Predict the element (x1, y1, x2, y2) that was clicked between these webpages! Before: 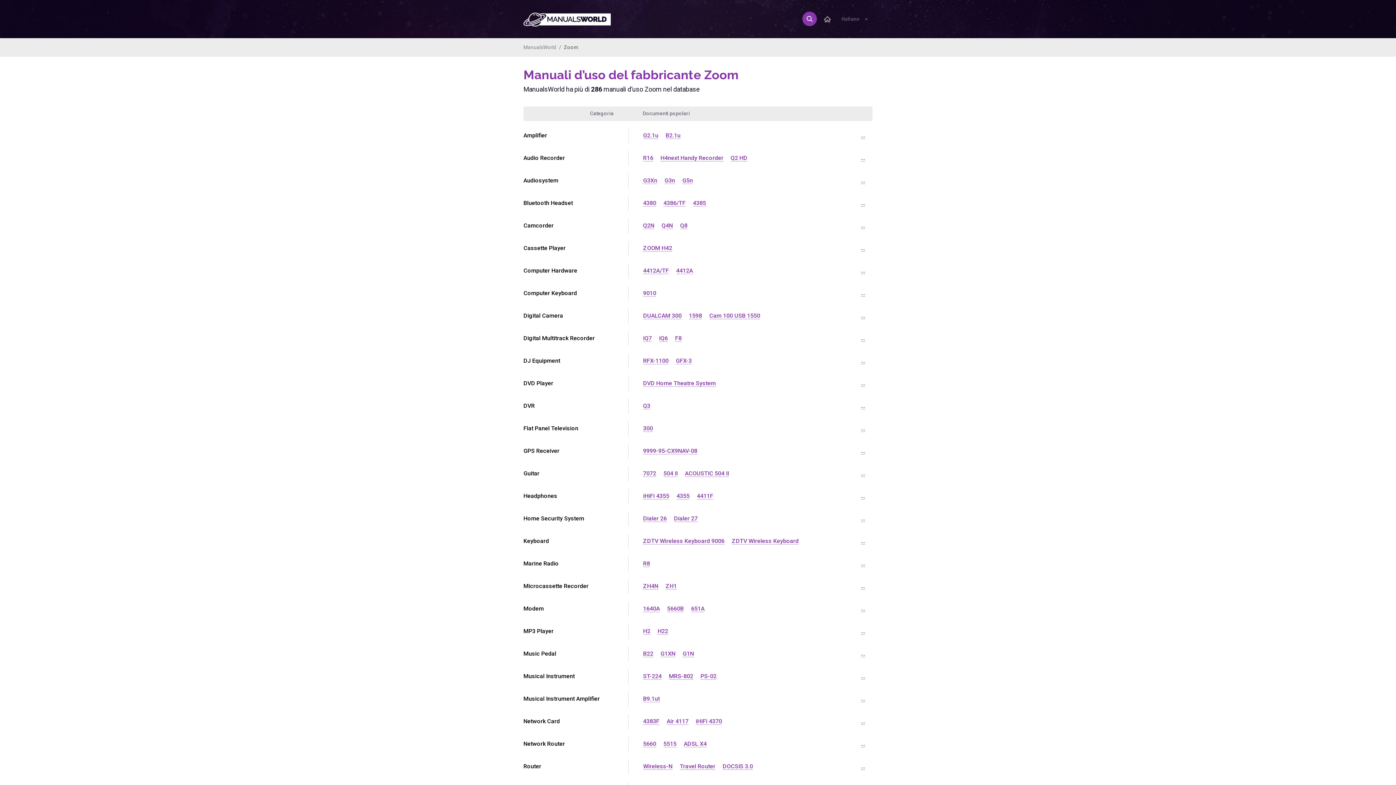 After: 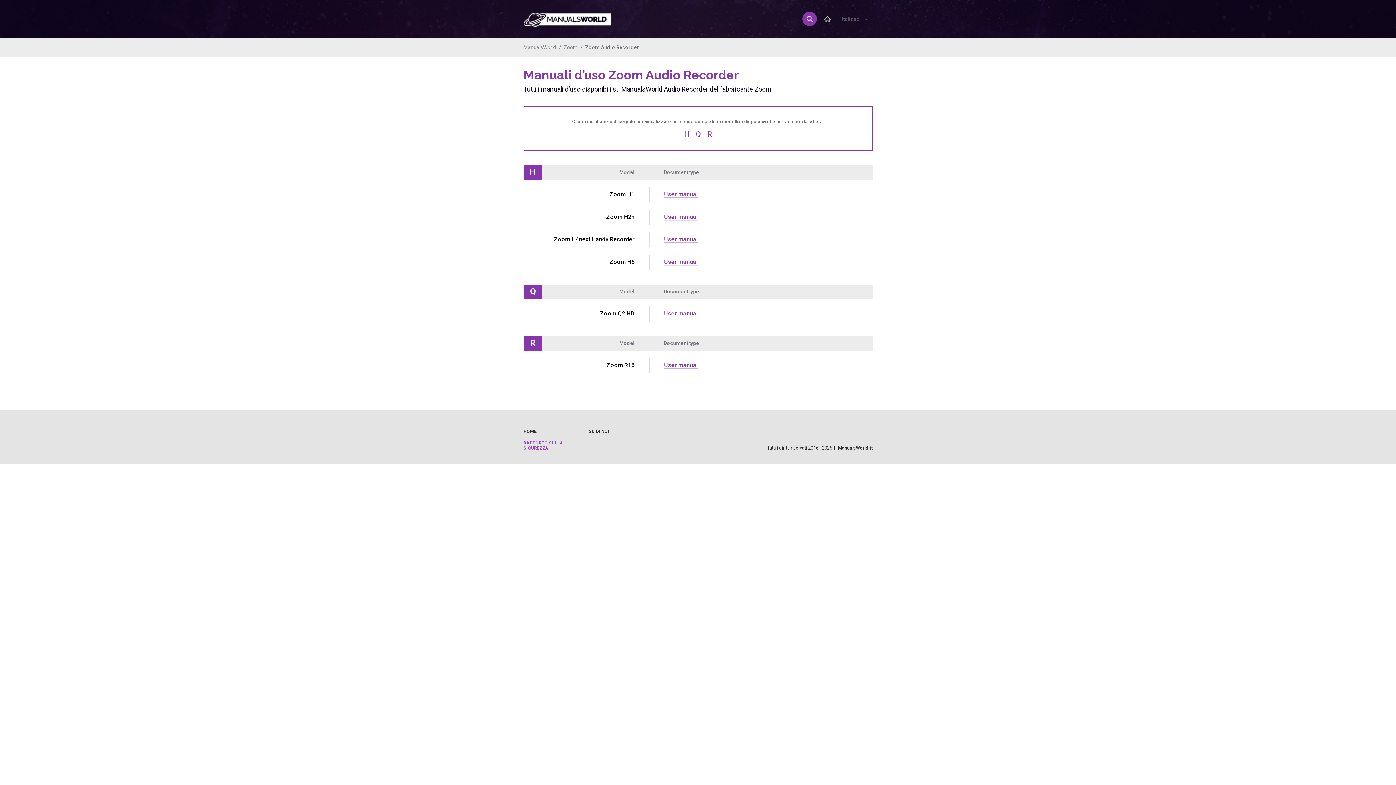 Action: bbox: (861, 152, 865, 163) label: ...